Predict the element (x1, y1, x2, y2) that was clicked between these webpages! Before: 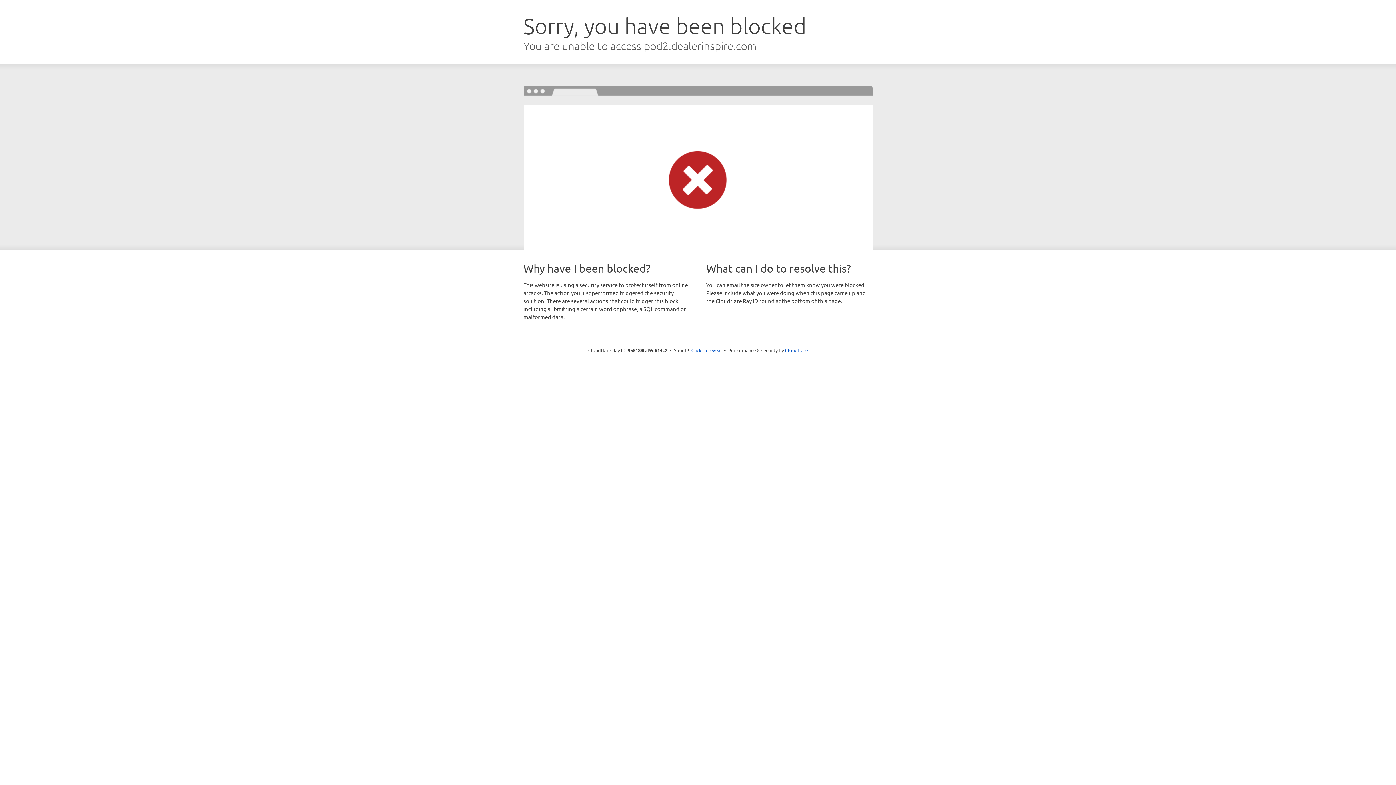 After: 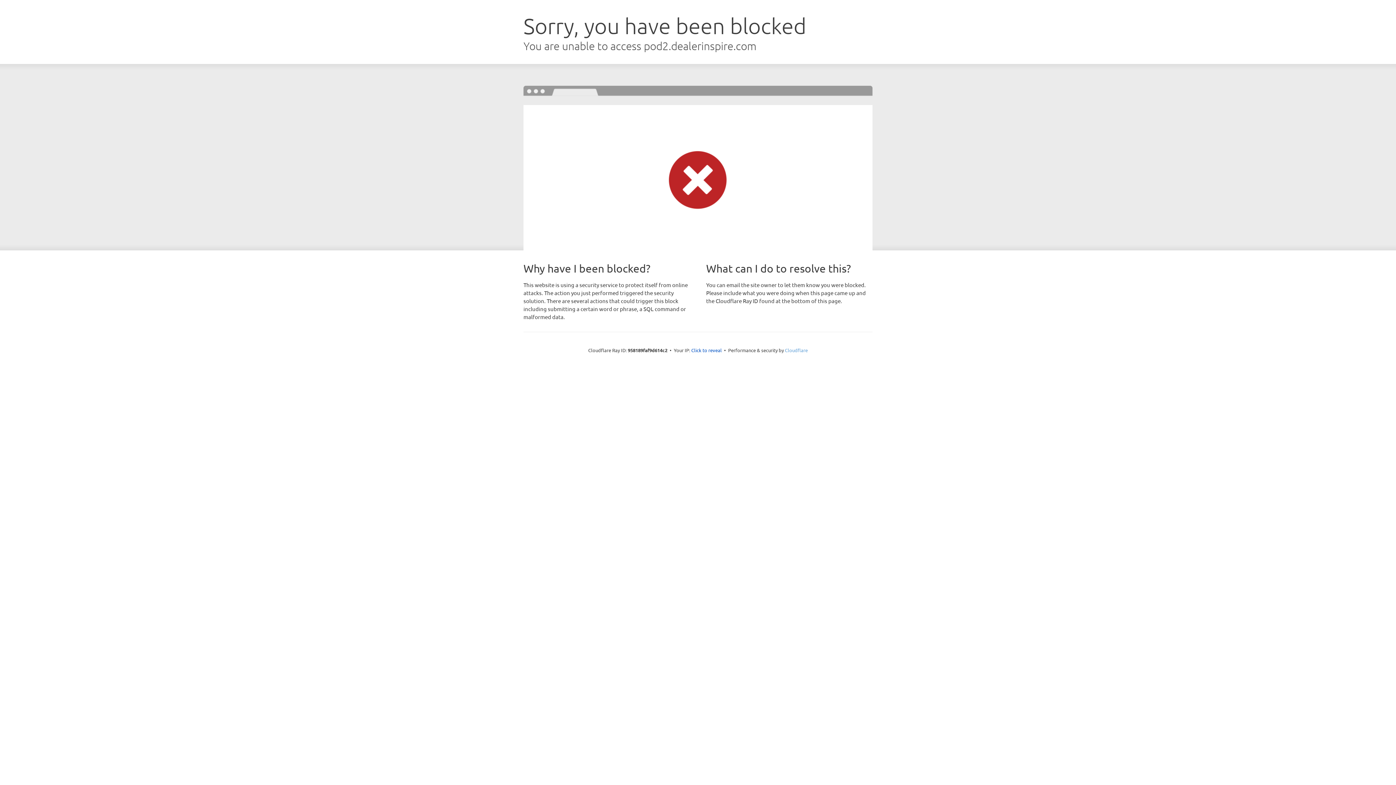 Action: label: Cloudflare bbox: (785, 347, 808, 353)